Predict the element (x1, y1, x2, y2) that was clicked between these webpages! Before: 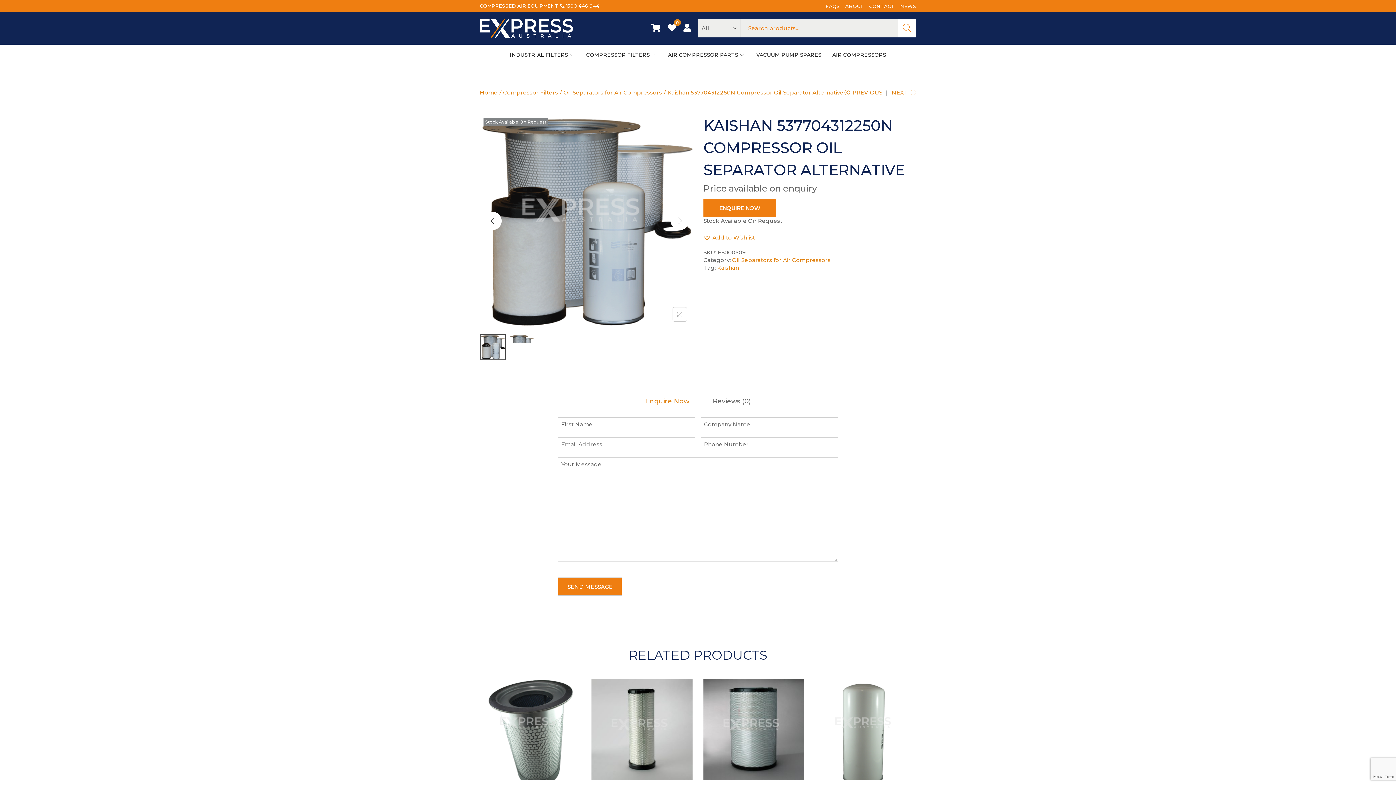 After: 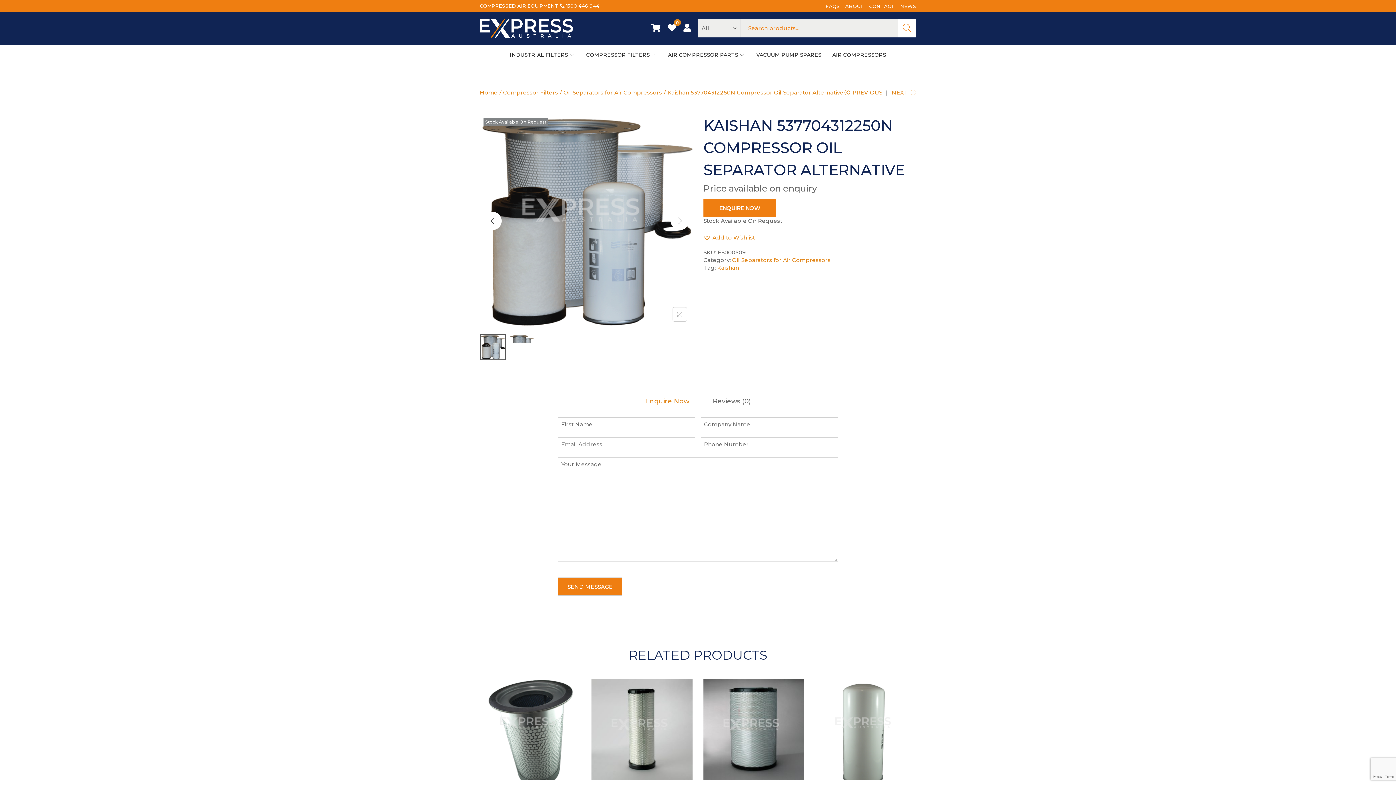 Action: label: 1300 446 944 bbox: (566, 2, 599, 8)